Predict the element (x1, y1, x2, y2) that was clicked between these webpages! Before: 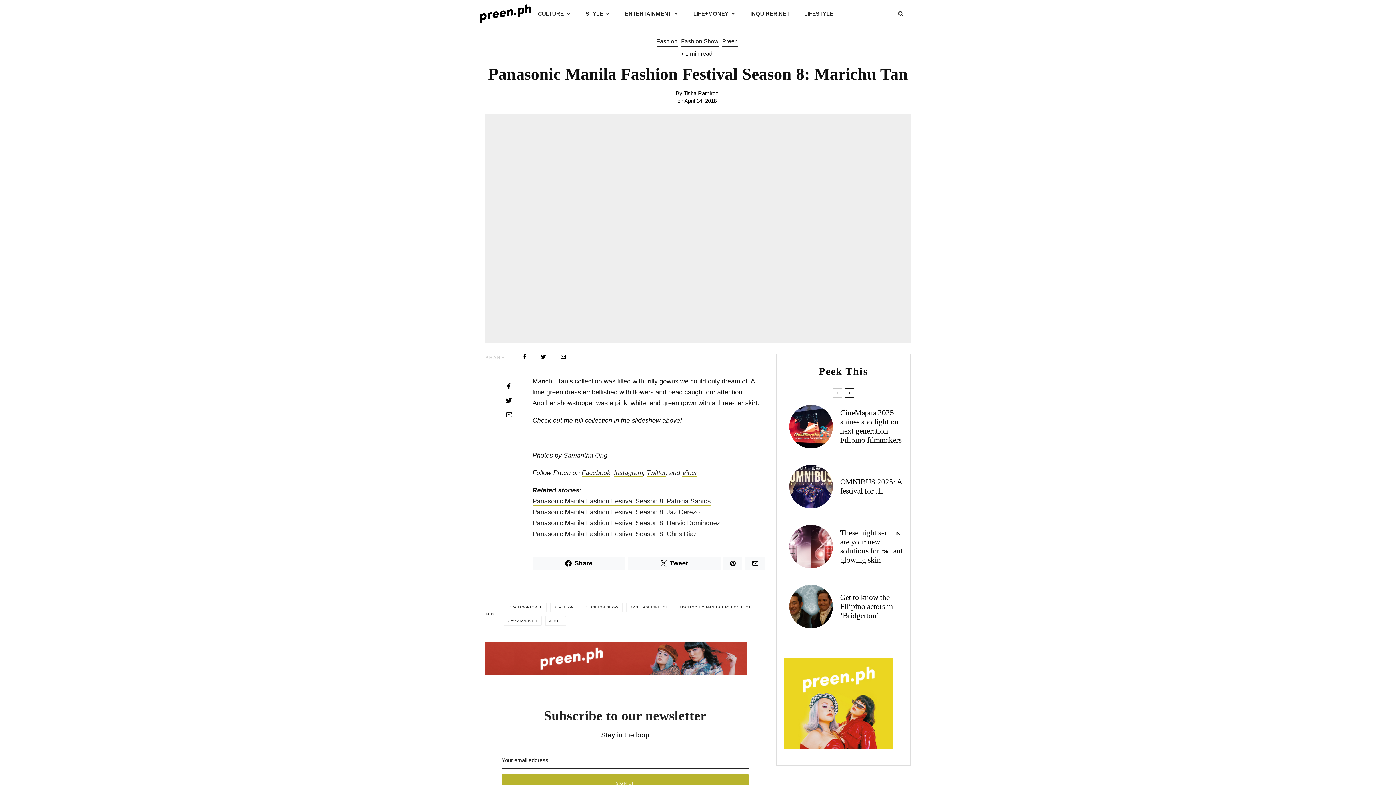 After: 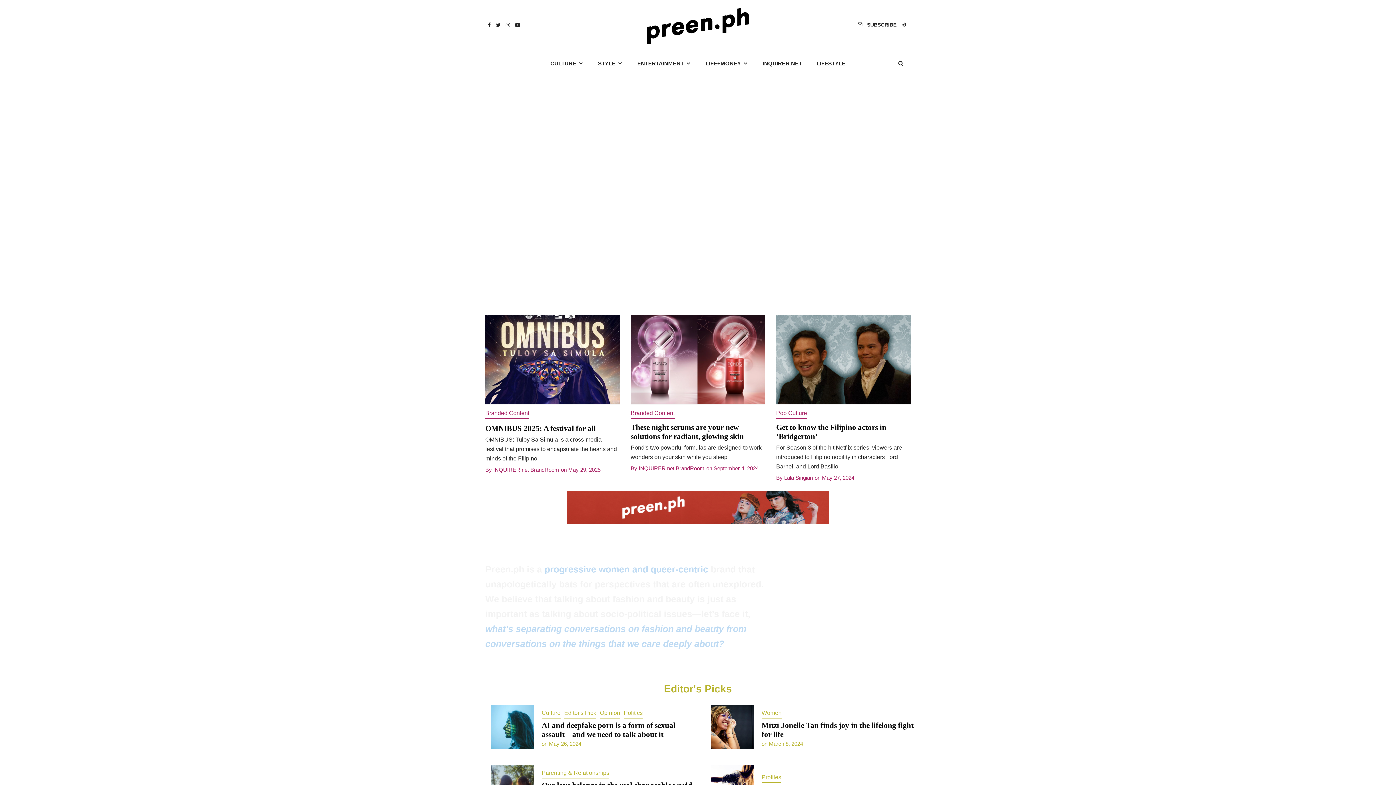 Action: bbox: (480, 4, 531, 22)